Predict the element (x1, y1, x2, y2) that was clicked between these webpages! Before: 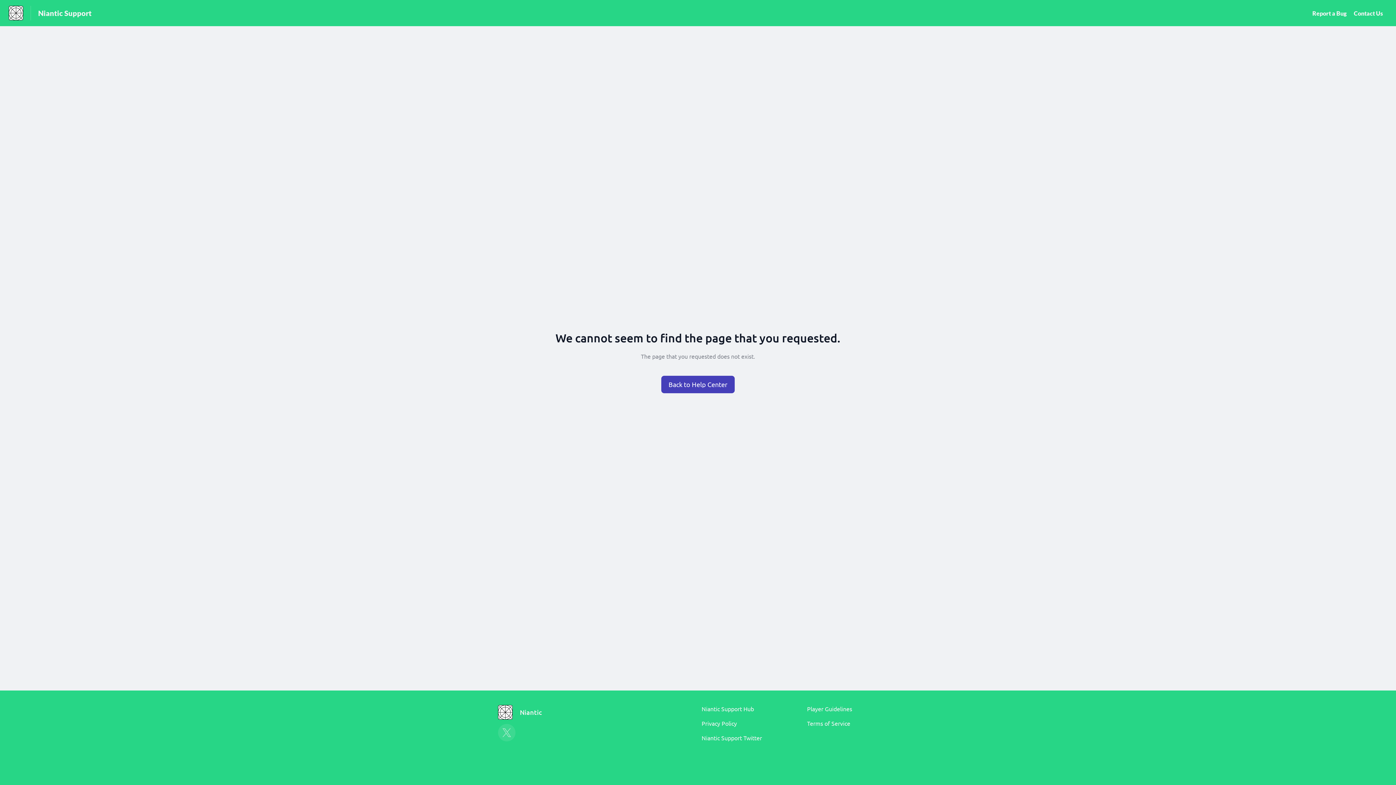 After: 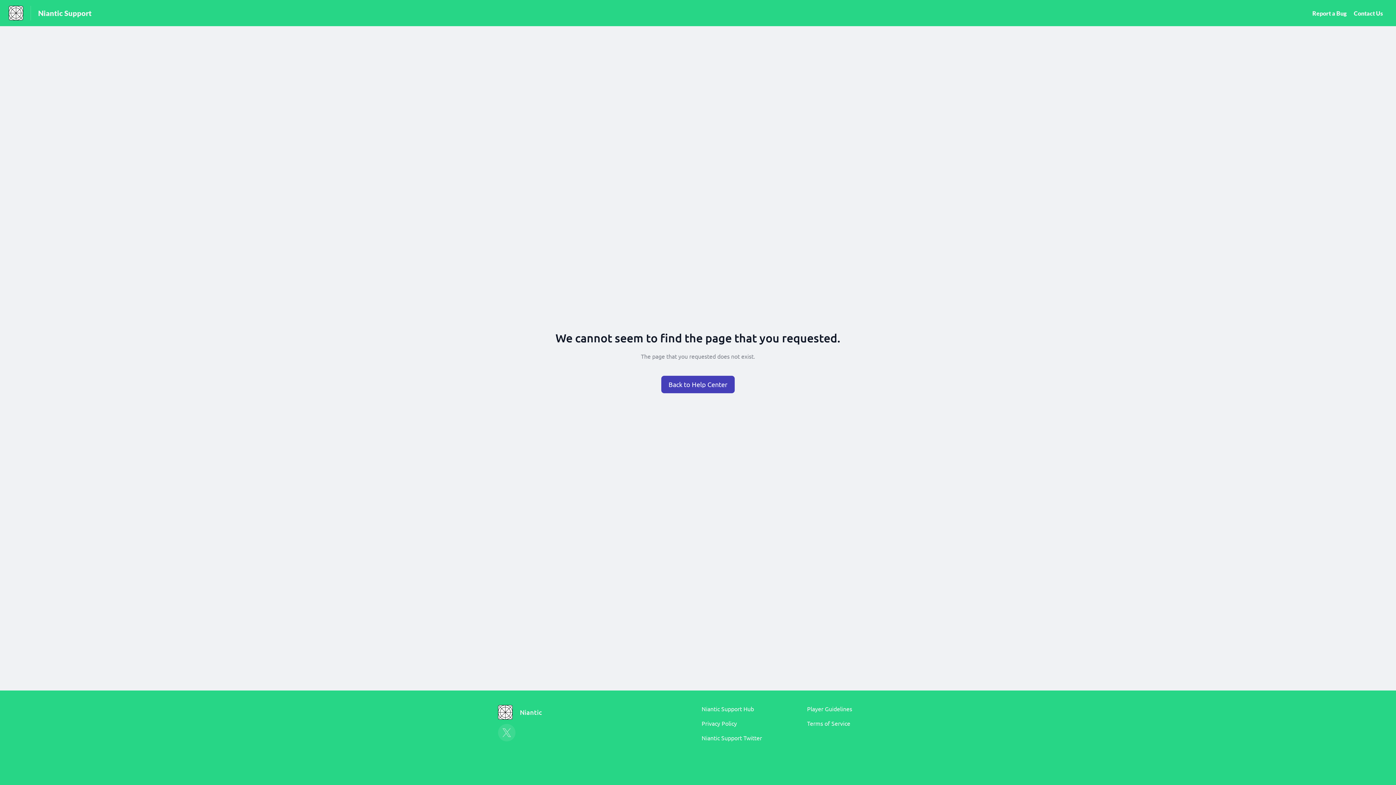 Action: label: Report a Bug bbox: (1312, 9, 1346, 16)